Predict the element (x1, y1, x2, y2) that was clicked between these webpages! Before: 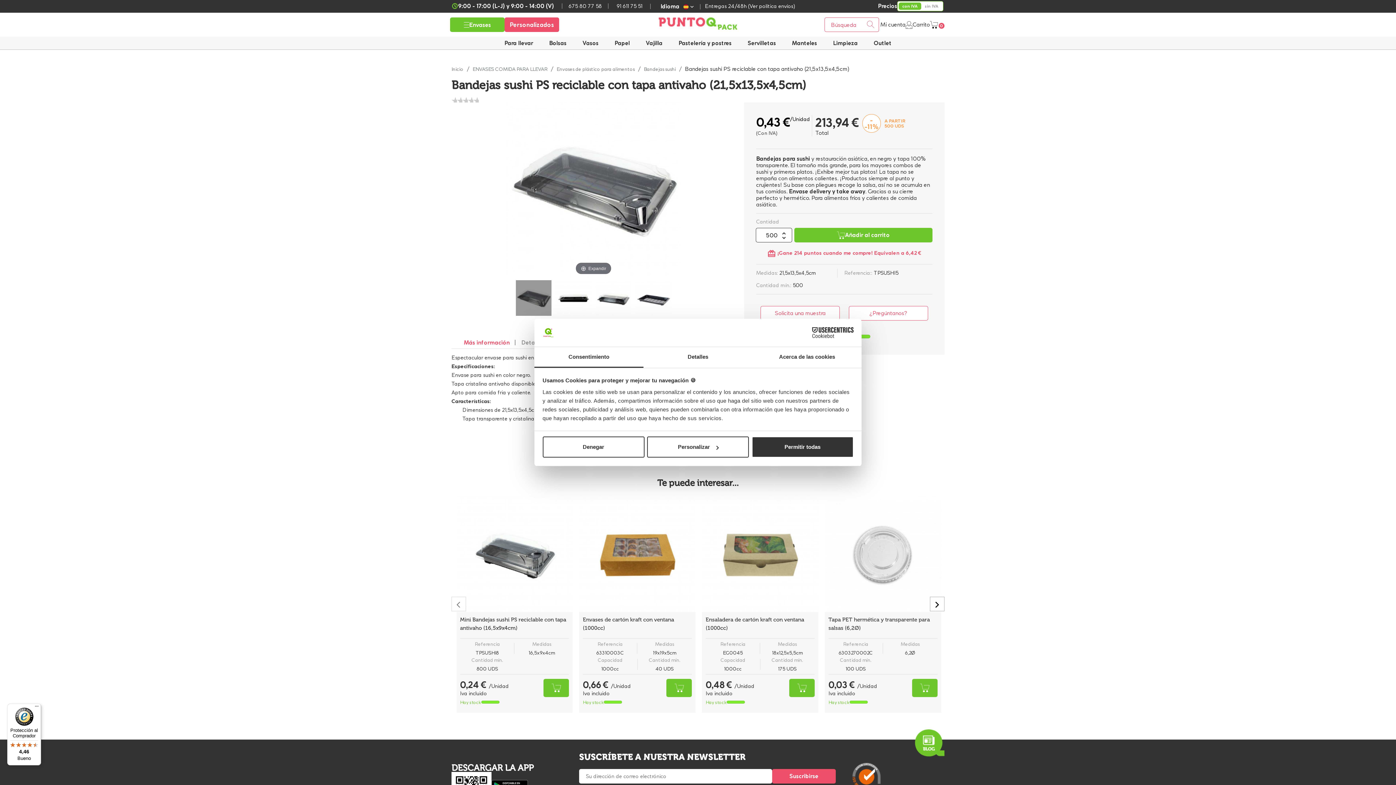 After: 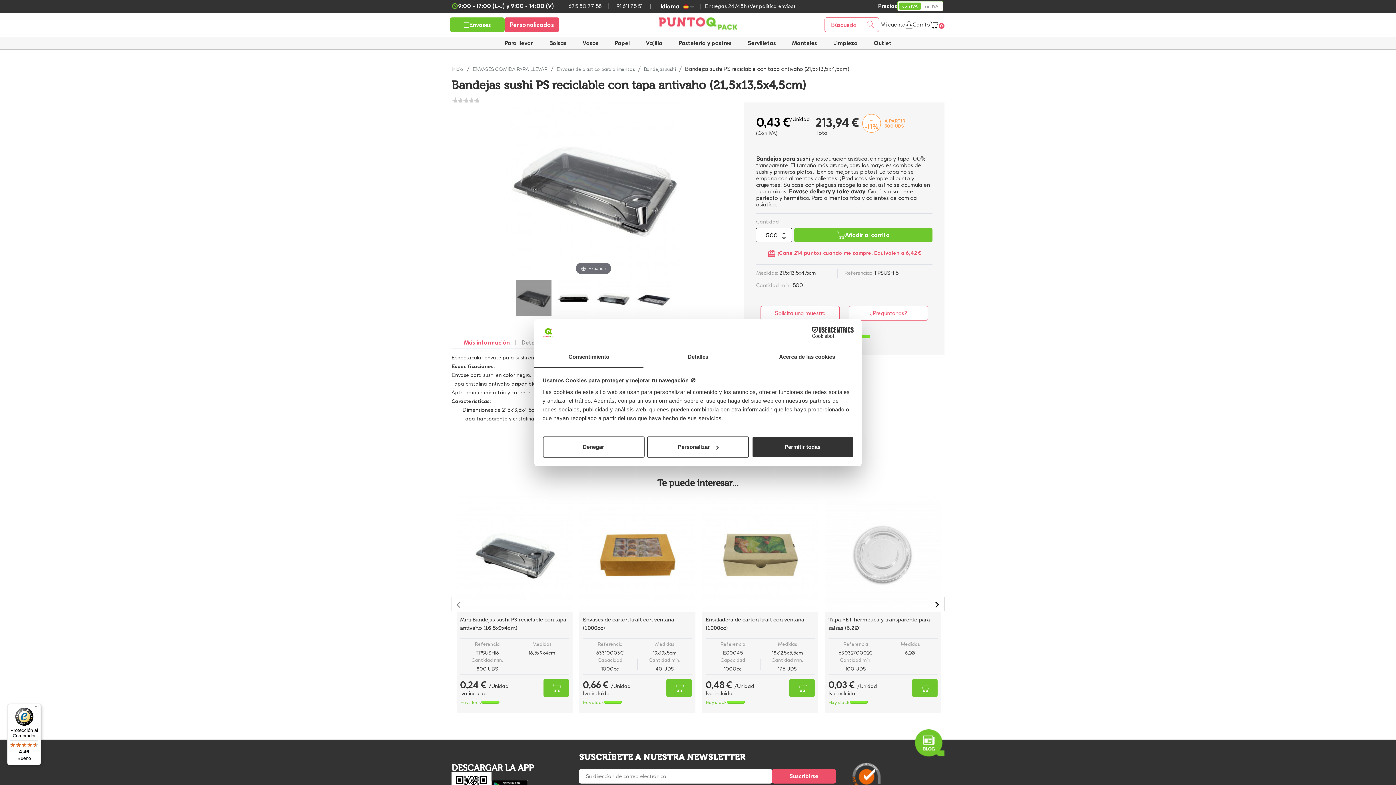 Action: bbox: (534, 347, 643, 367) label: Consentimiento